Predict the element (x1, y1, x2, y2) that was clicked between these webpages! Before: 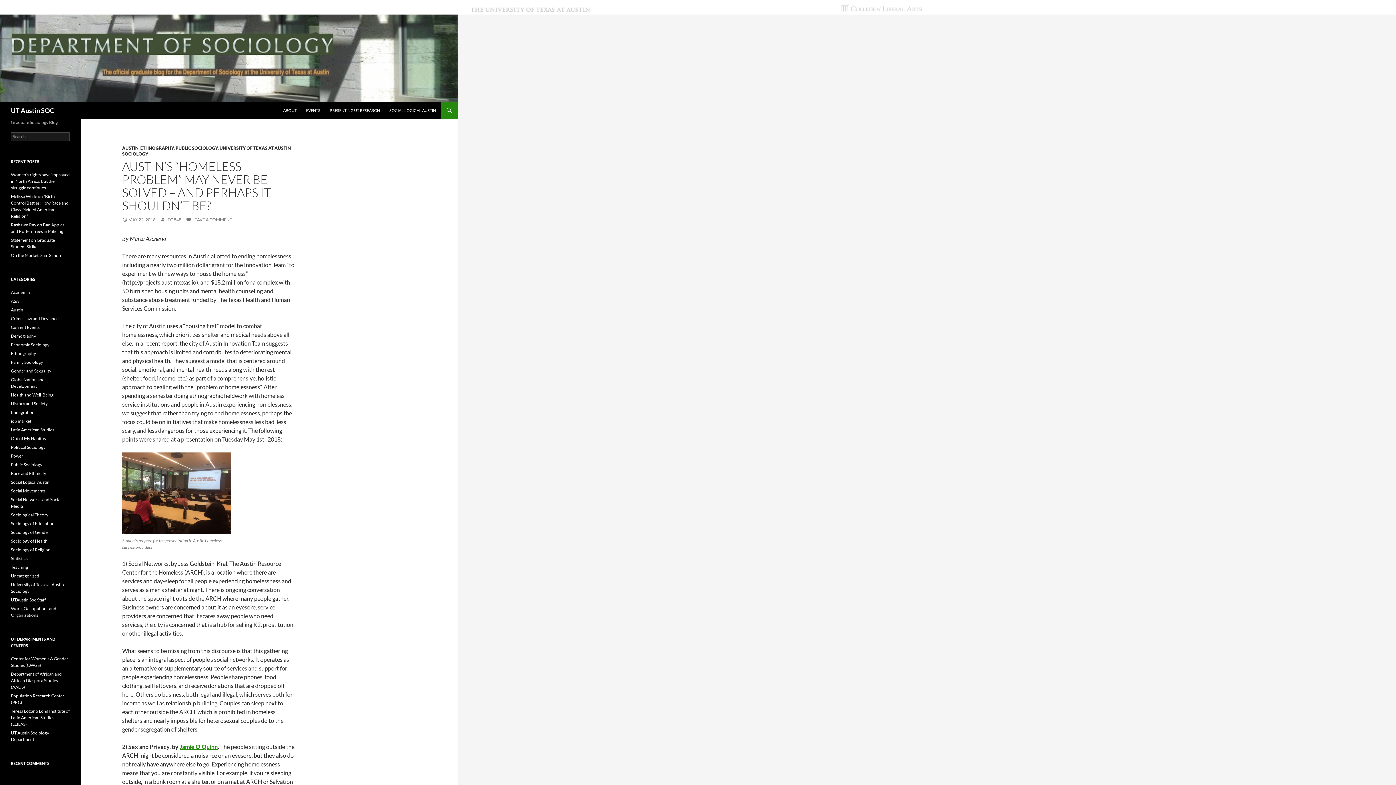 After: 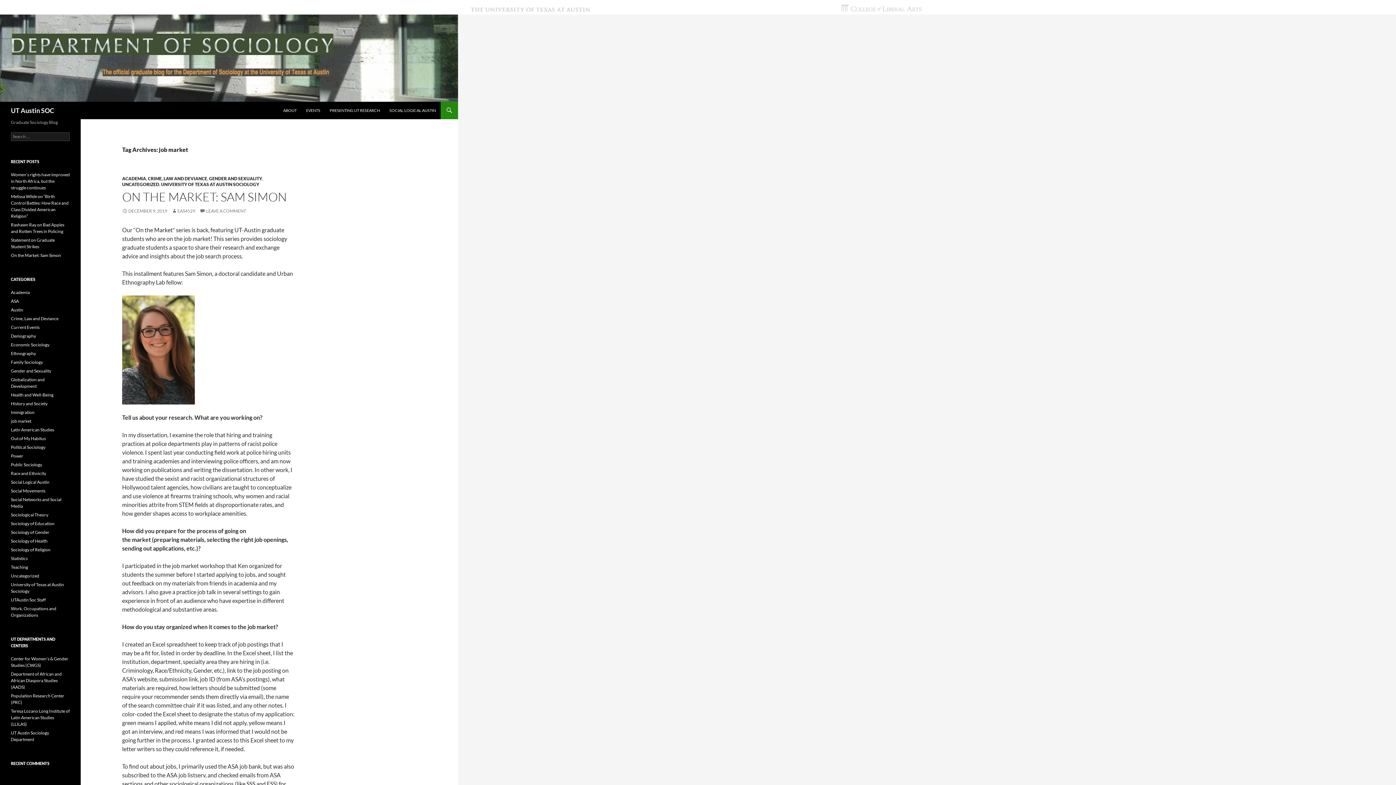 Action: label: job market bbox: (10, 418, 31, 424)